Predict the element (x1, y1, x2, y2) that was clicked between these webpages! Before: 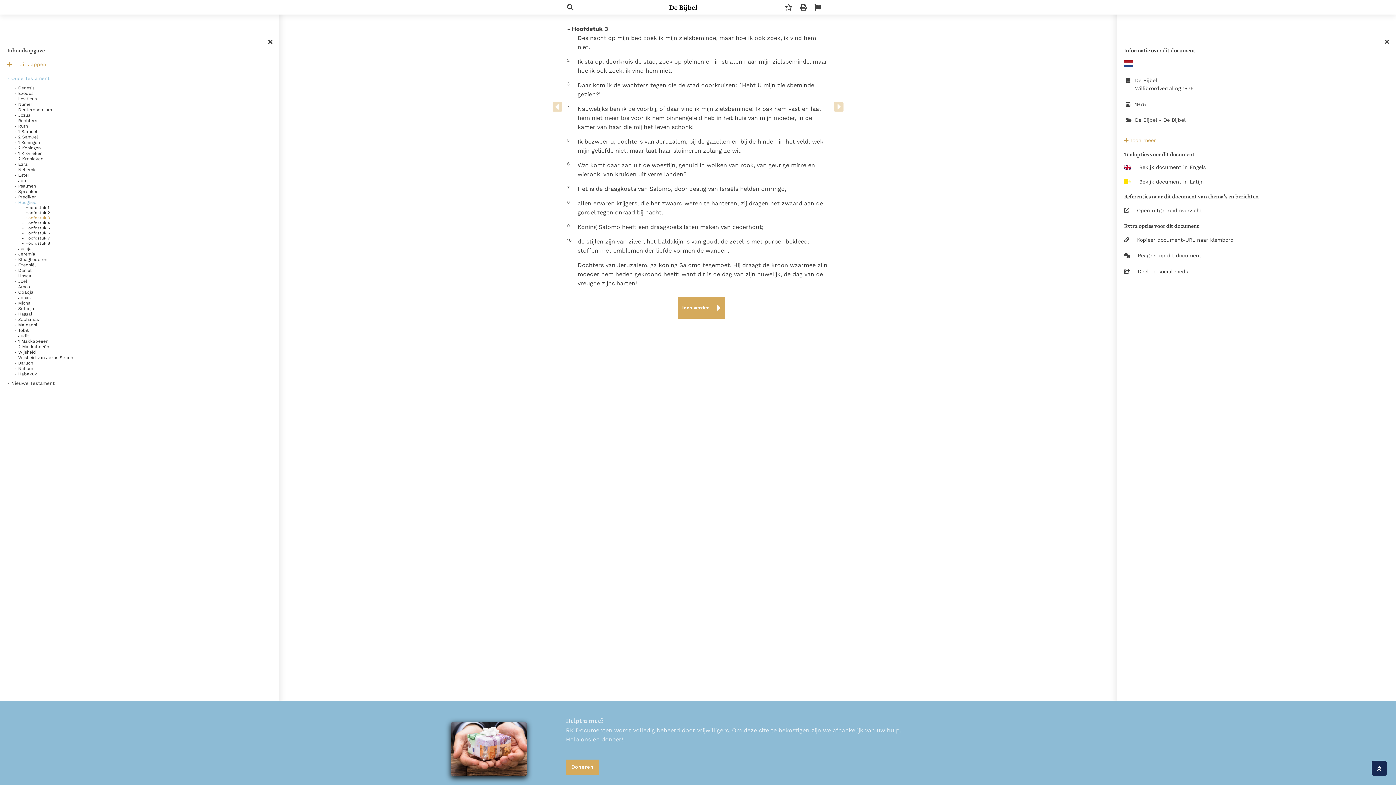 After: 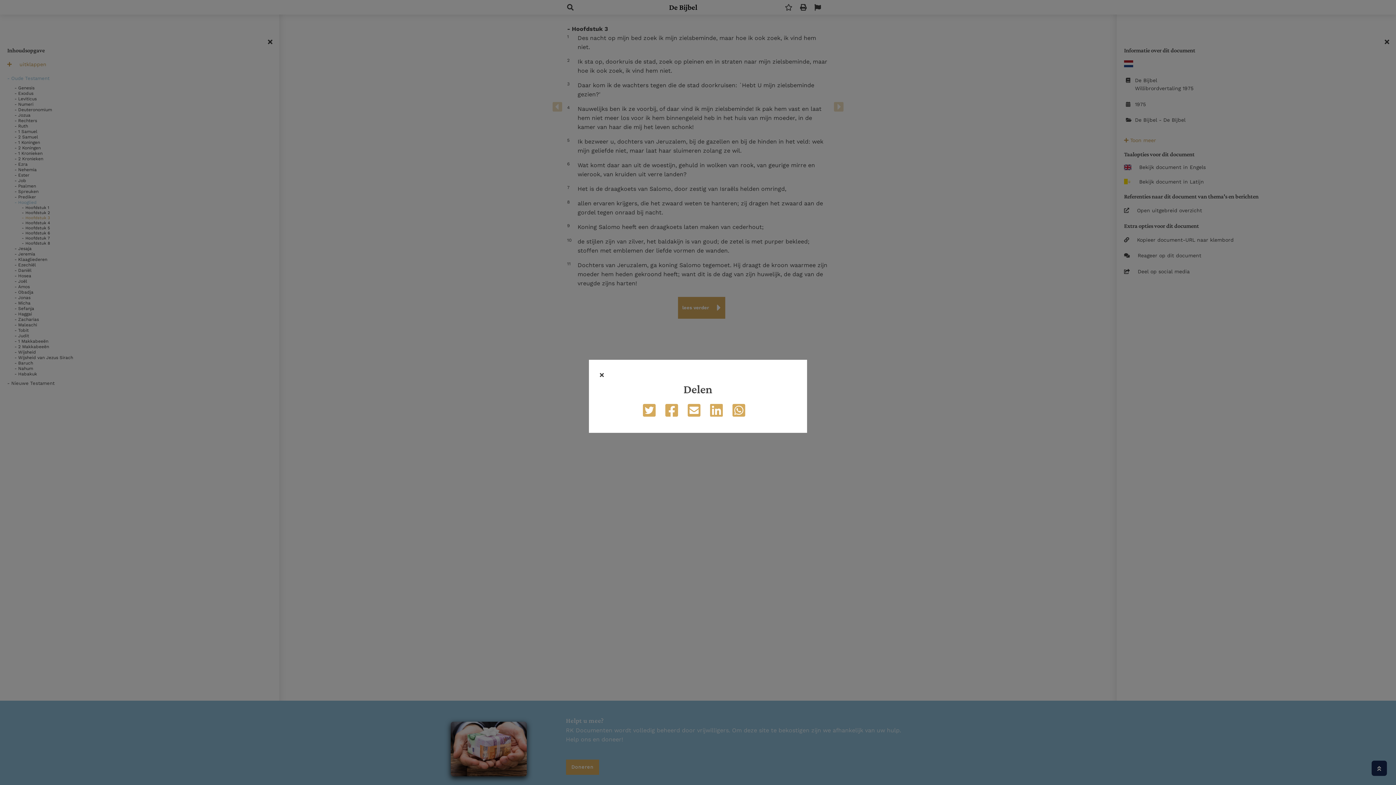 Action: bbox: (1124, 267, 1389, 275) label: Deel op social media